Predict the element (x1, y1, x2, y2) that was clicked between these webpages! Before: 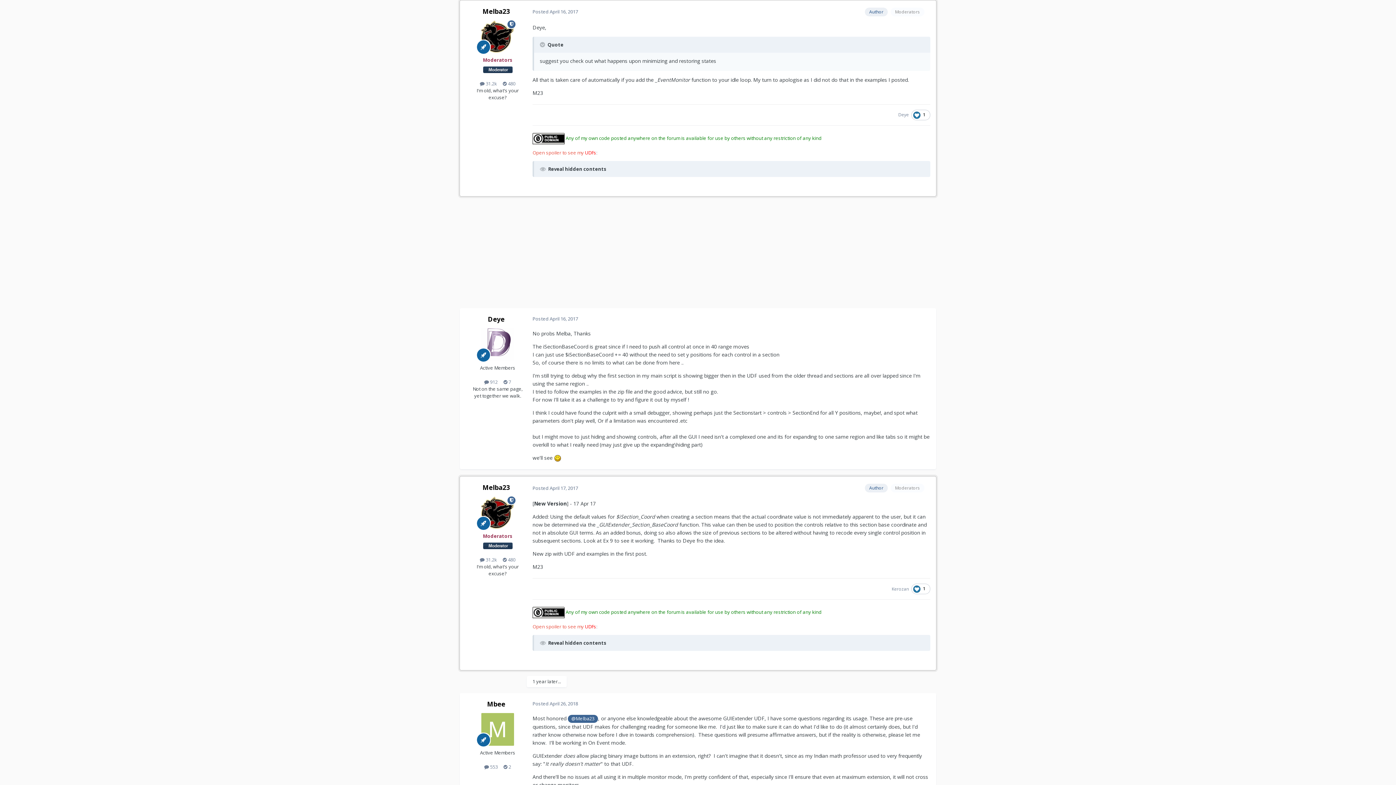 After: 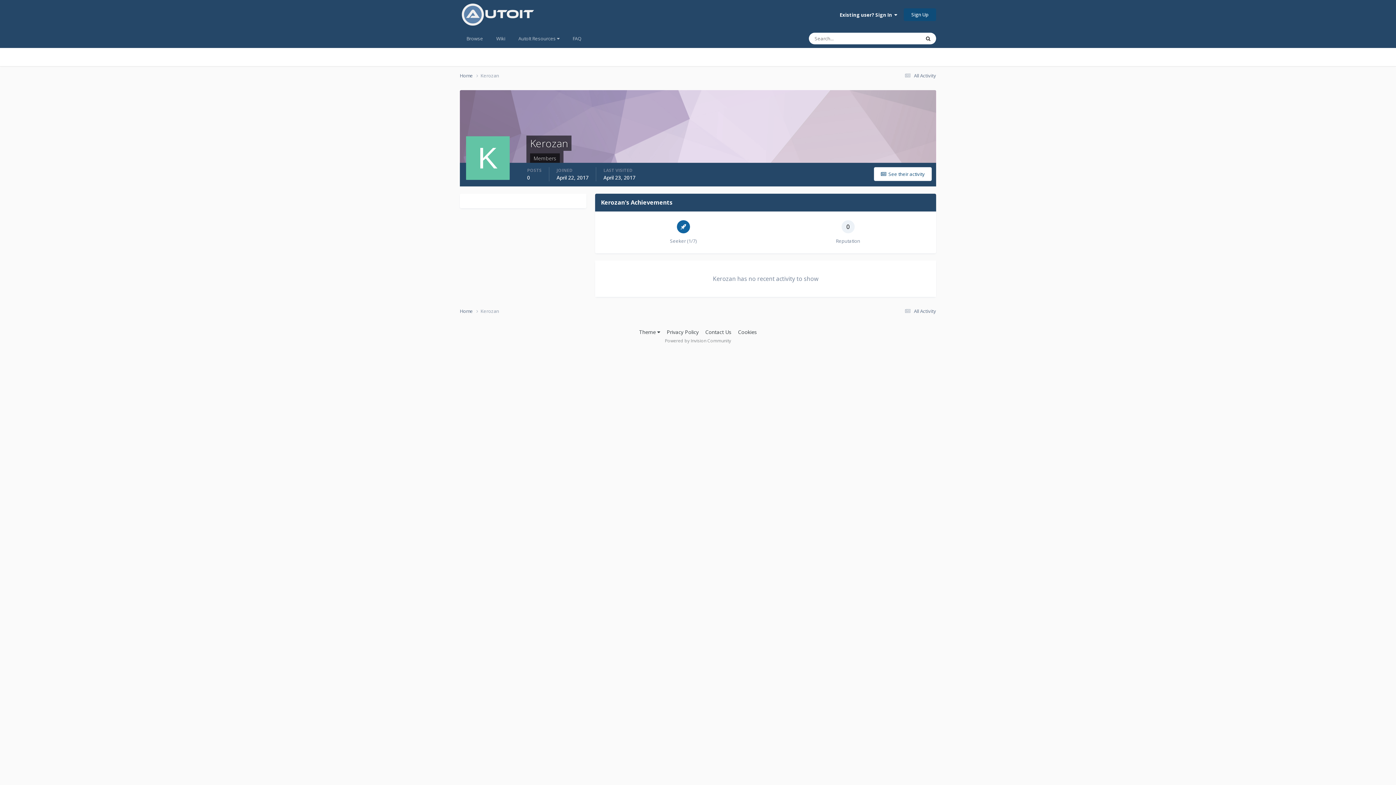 Action: bbox: (892, 586, 909, 592) label: Kerozan